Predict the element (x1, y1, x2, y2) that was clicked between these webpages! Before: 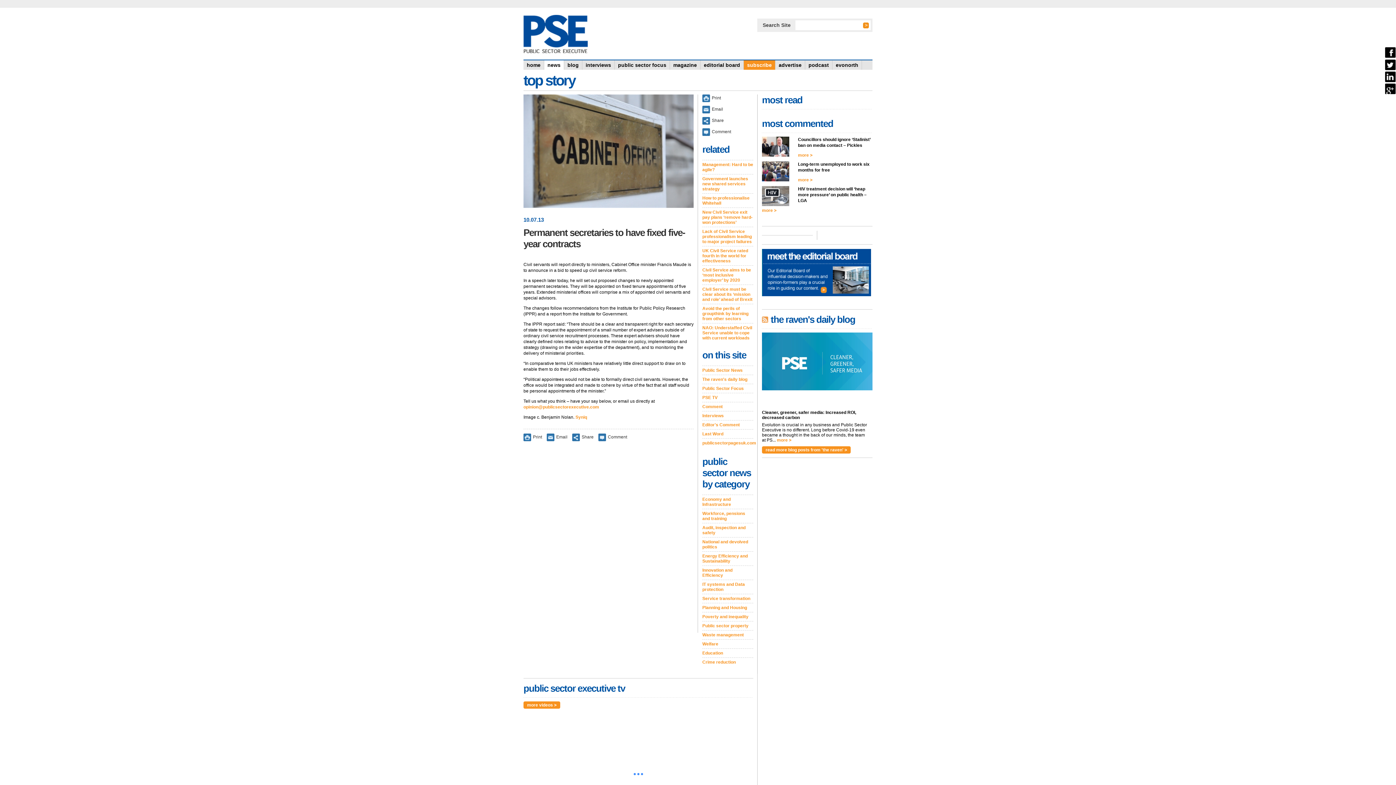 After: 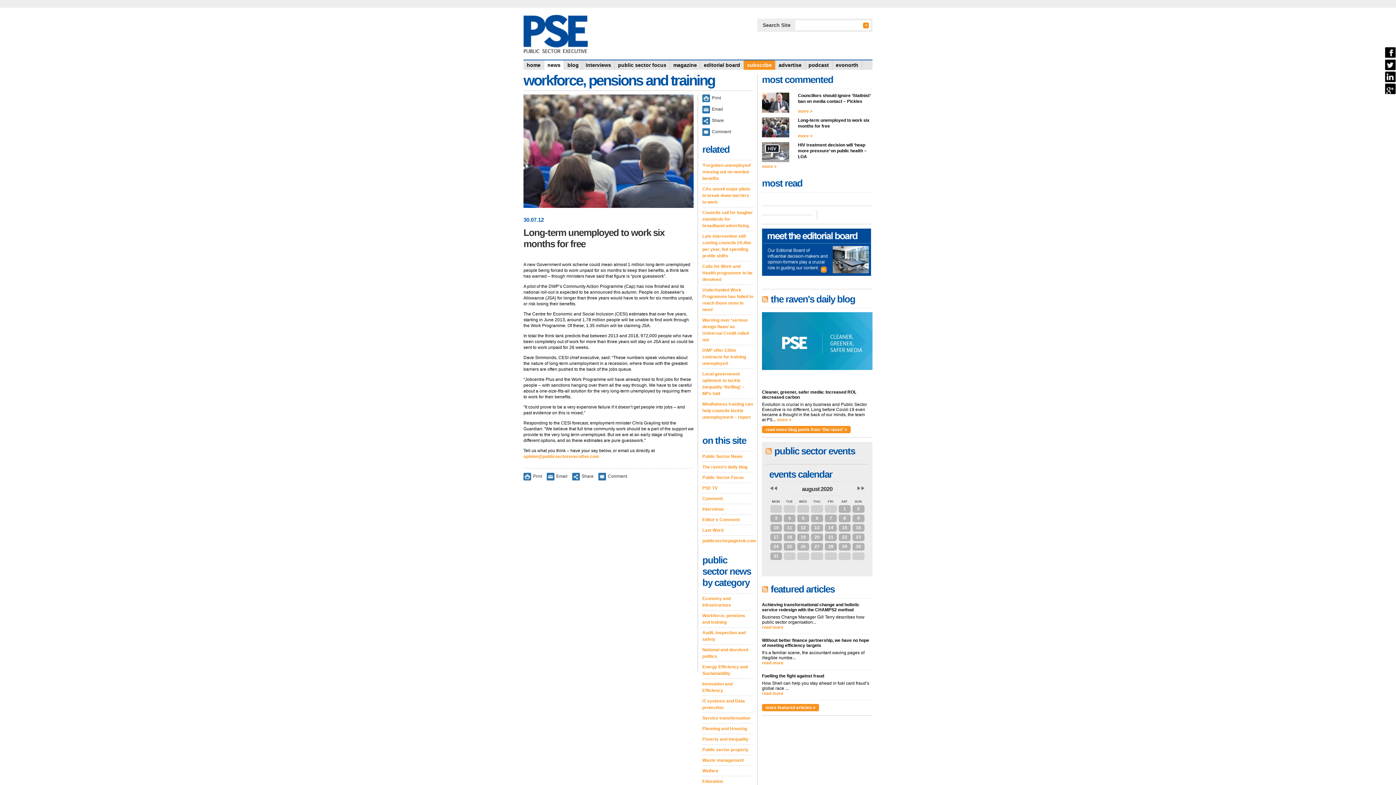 Action: bbox: (798, 177, 812, 182) label: more >